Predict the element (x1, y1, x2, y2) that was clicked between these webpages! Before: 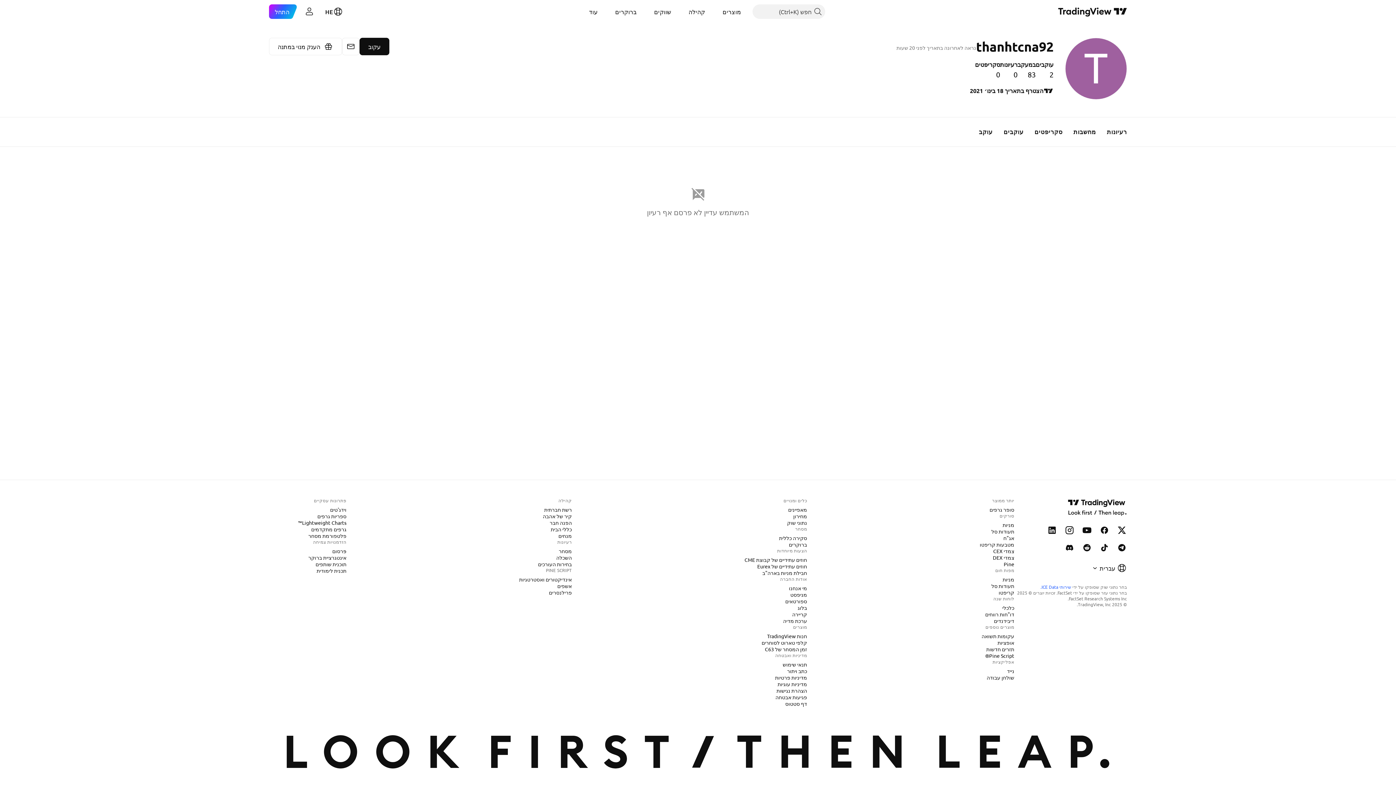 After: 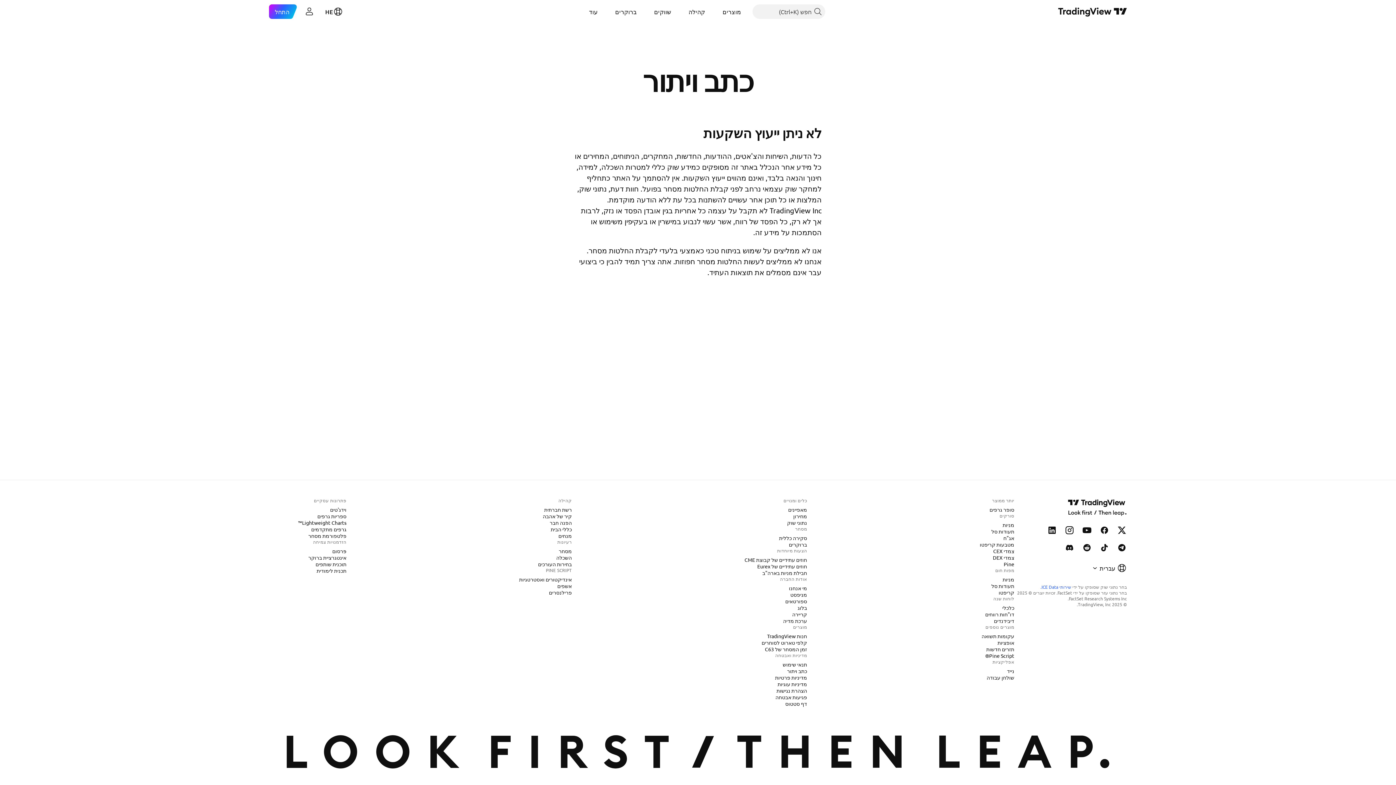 Action: label: כתב ויתור bbox: (784, 667, 810, 675)